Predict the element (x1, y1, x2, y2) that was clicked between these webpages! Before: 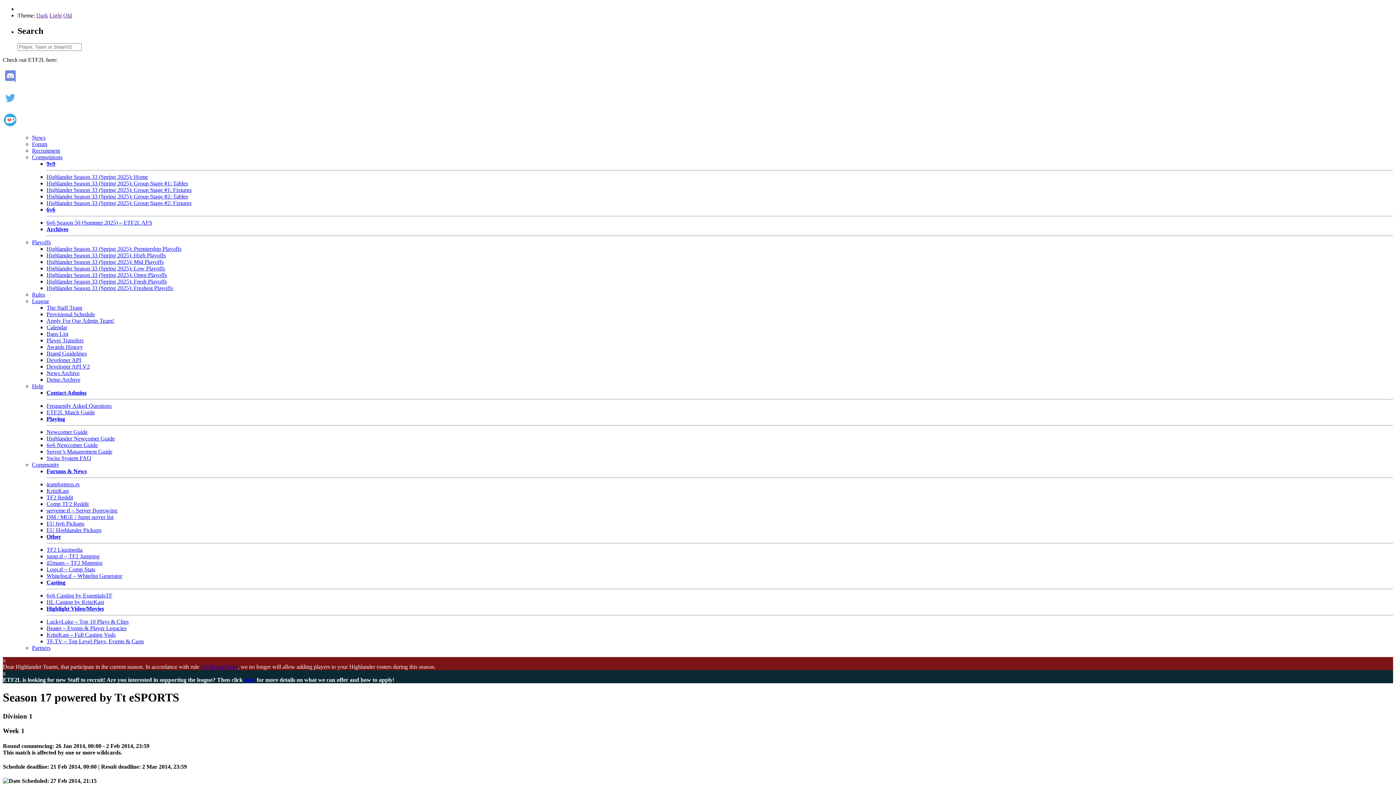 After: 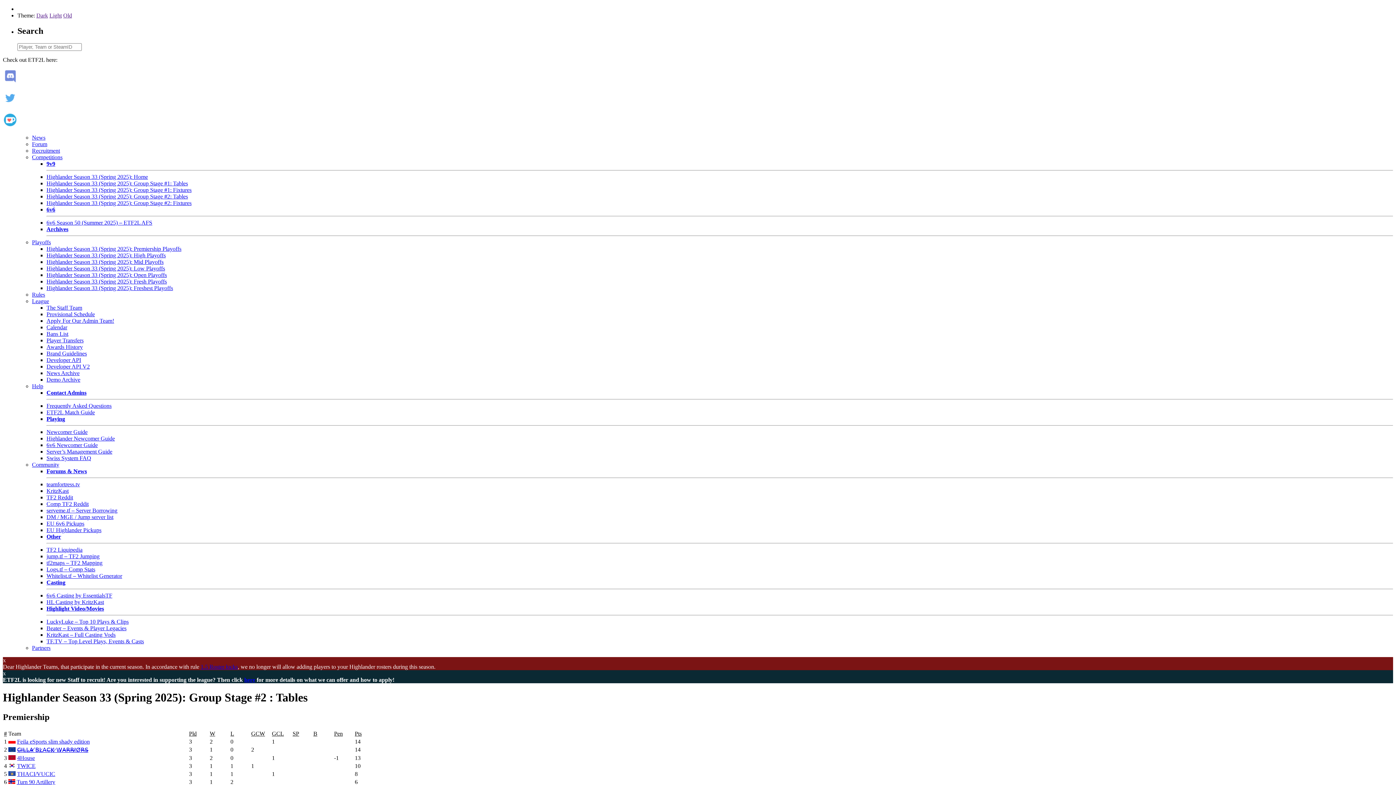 Action: bbox: (46, 193, 188, 199) label: Highlander Season 33 (Spring 2025): Group Stage #2: Tables